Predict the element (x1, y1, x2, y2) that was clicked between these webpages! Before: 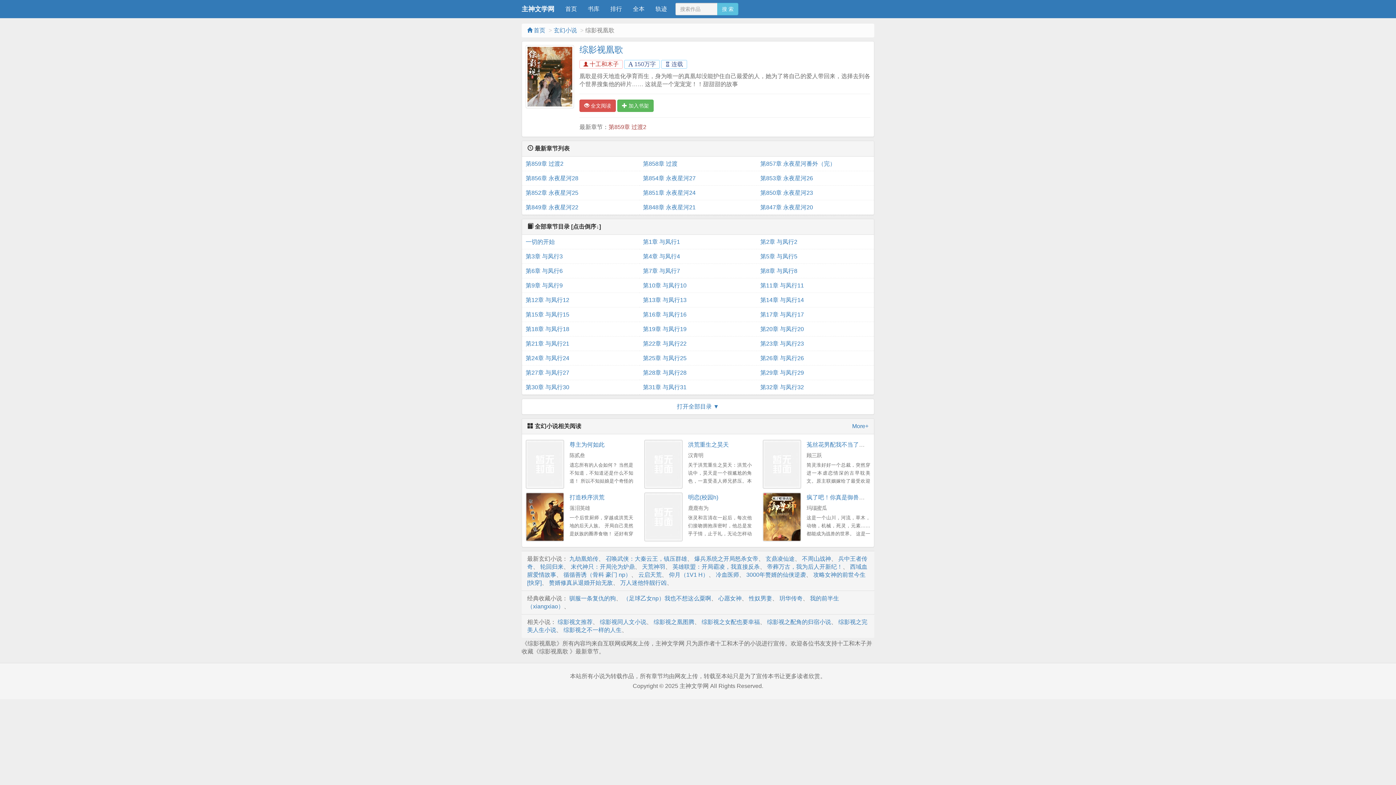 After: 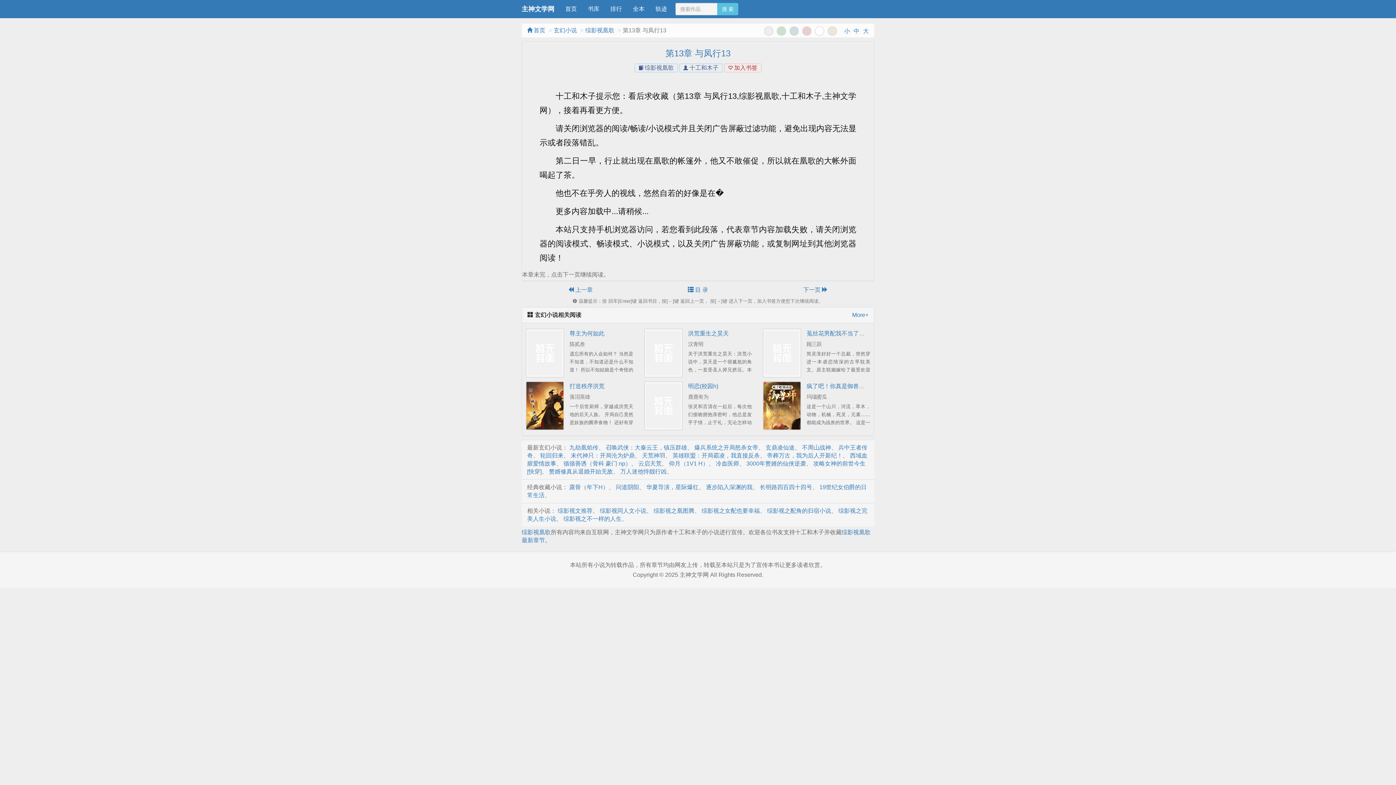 Action: label: 第13章 与凤行13 bbox: (643, 293, 753, 307)